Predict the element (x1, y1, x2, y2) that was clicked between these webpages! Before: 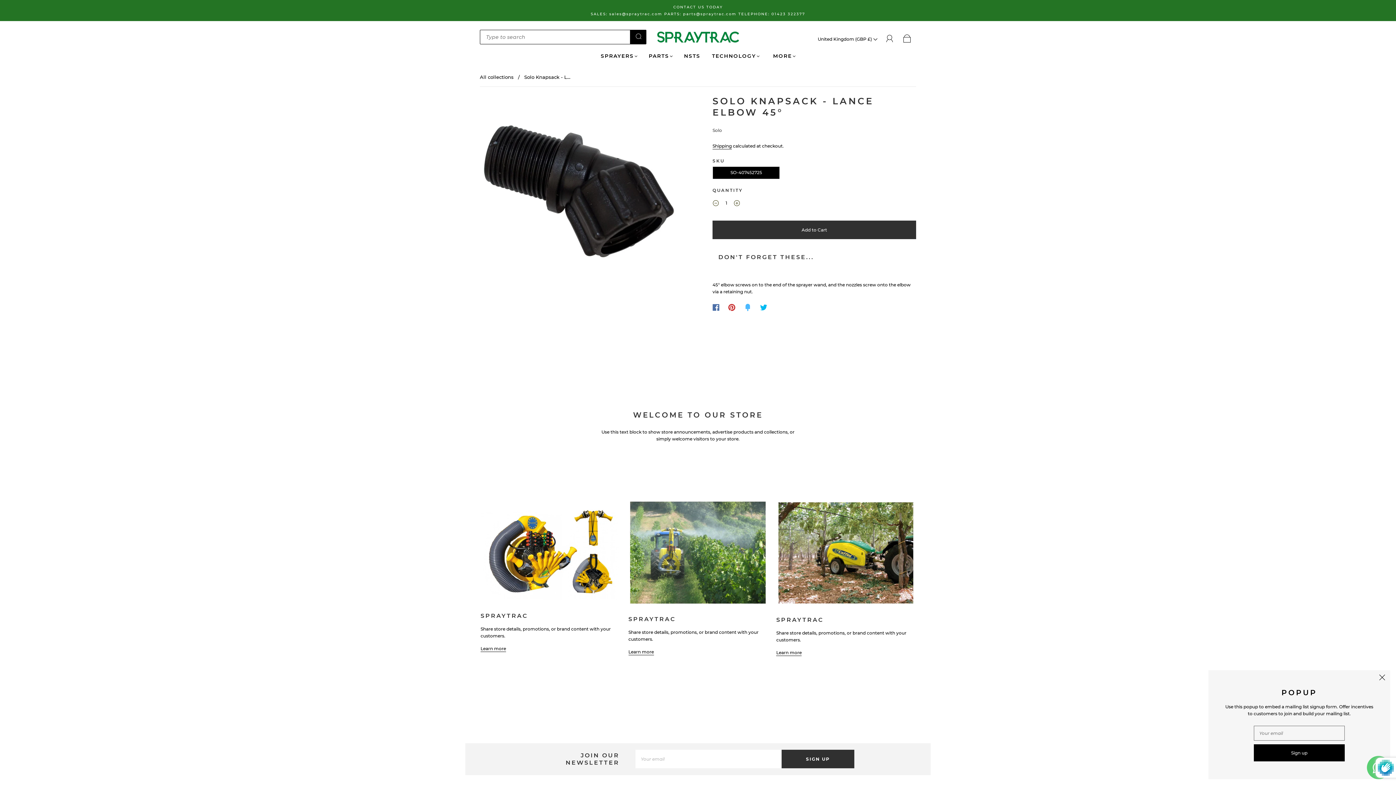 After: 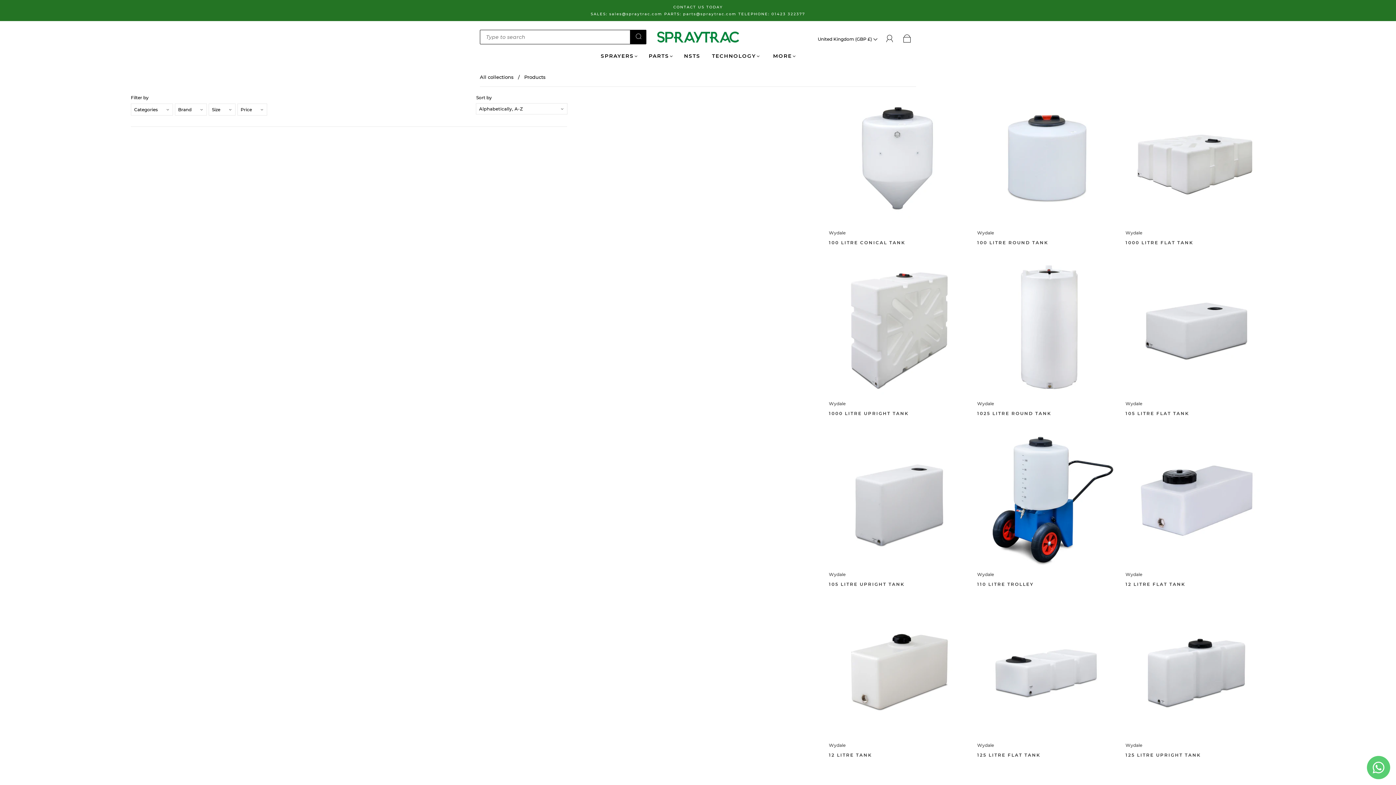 Action: bbox: (776, 601, 915, 607)